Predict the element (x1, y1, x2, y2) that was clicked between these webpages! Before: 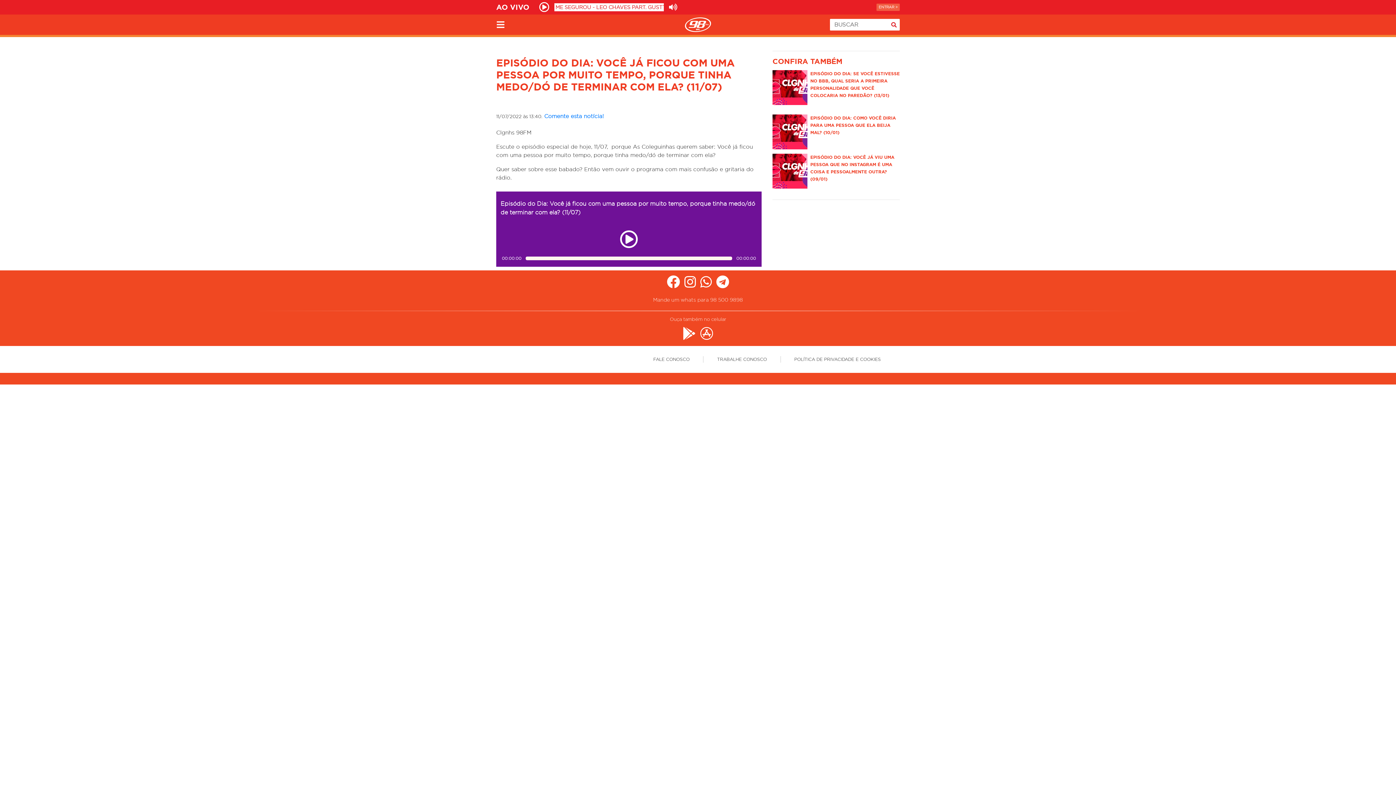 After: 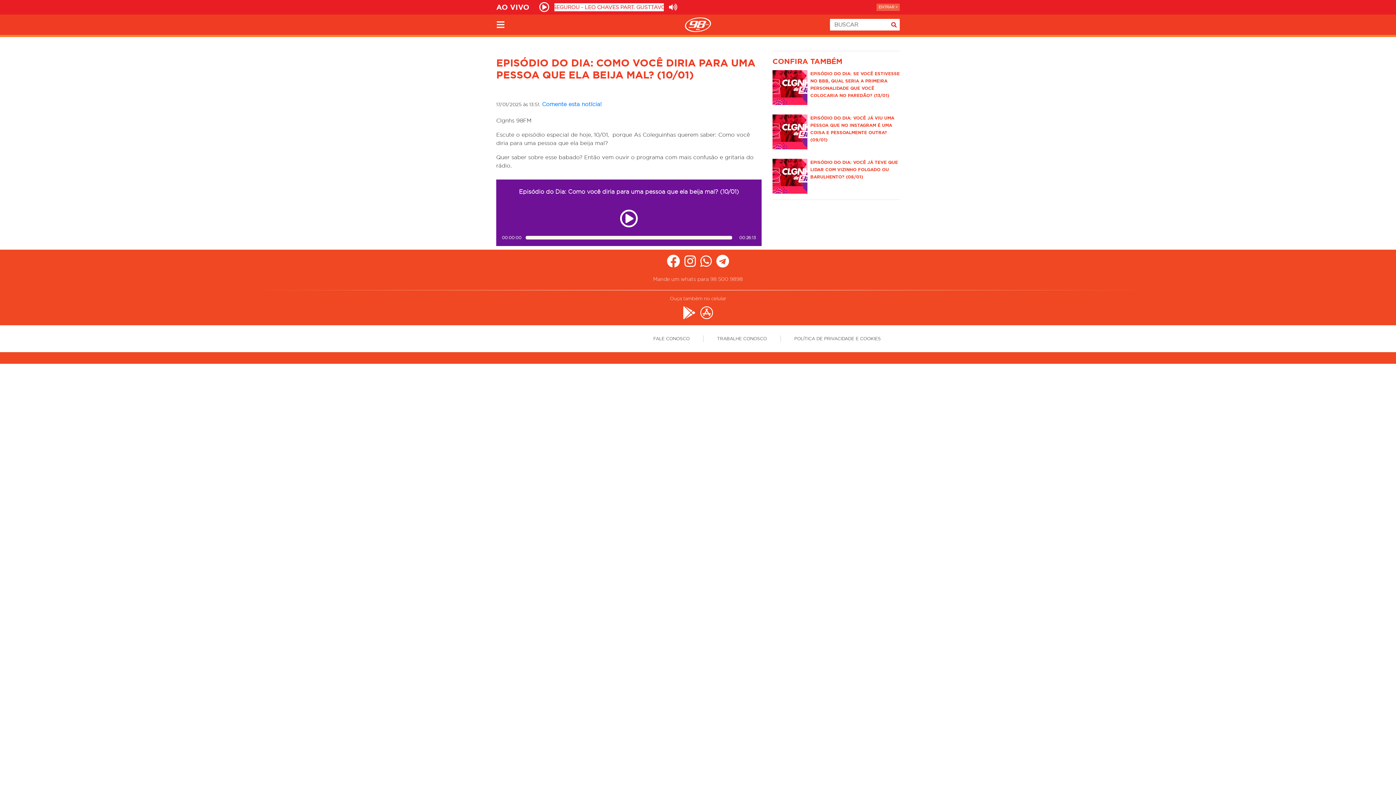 Action: label: EPISÓDIO DO DIA: COMO VOCÊ DIRIA PARA UMA PESSOA QUE ELA BEIJA MAL? (10/01) bbox: (772, 114, 900, 149)